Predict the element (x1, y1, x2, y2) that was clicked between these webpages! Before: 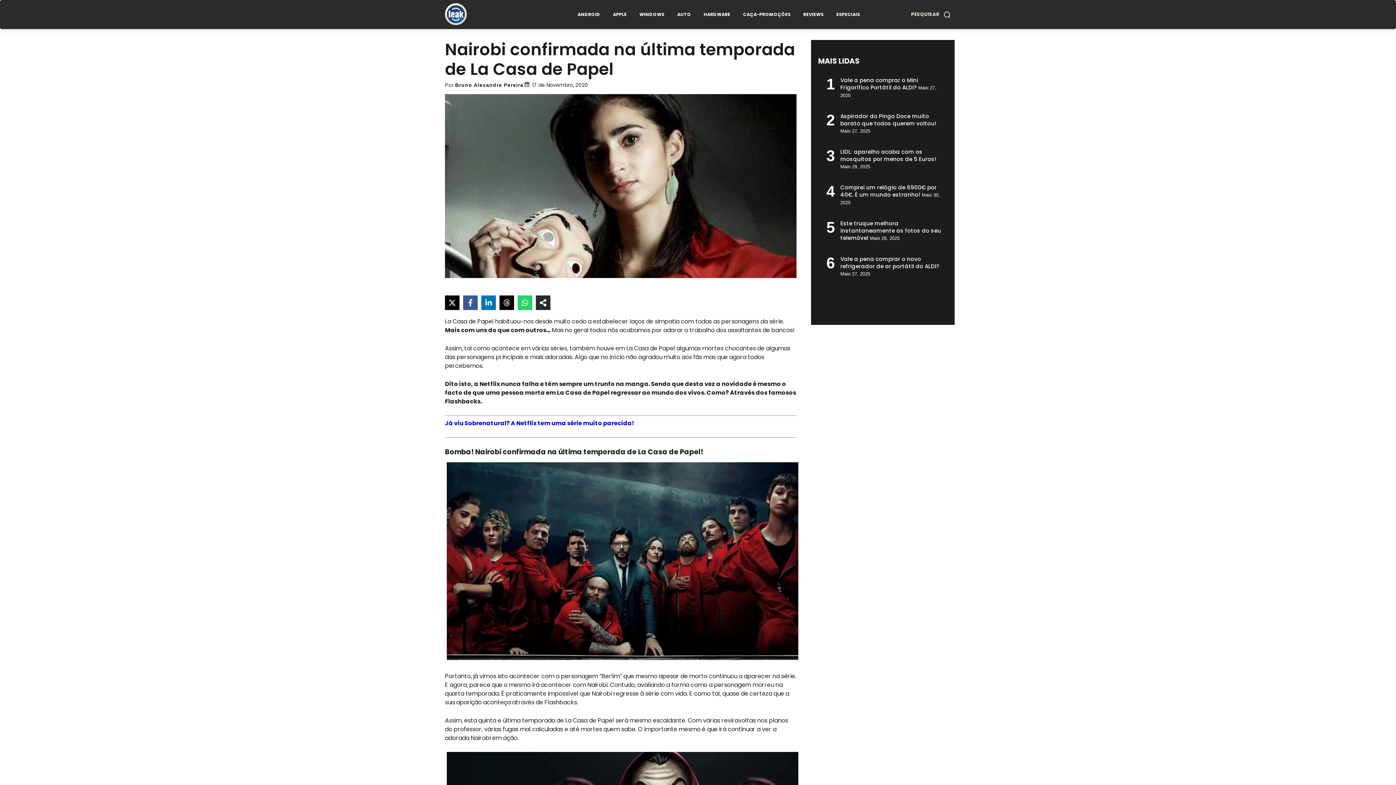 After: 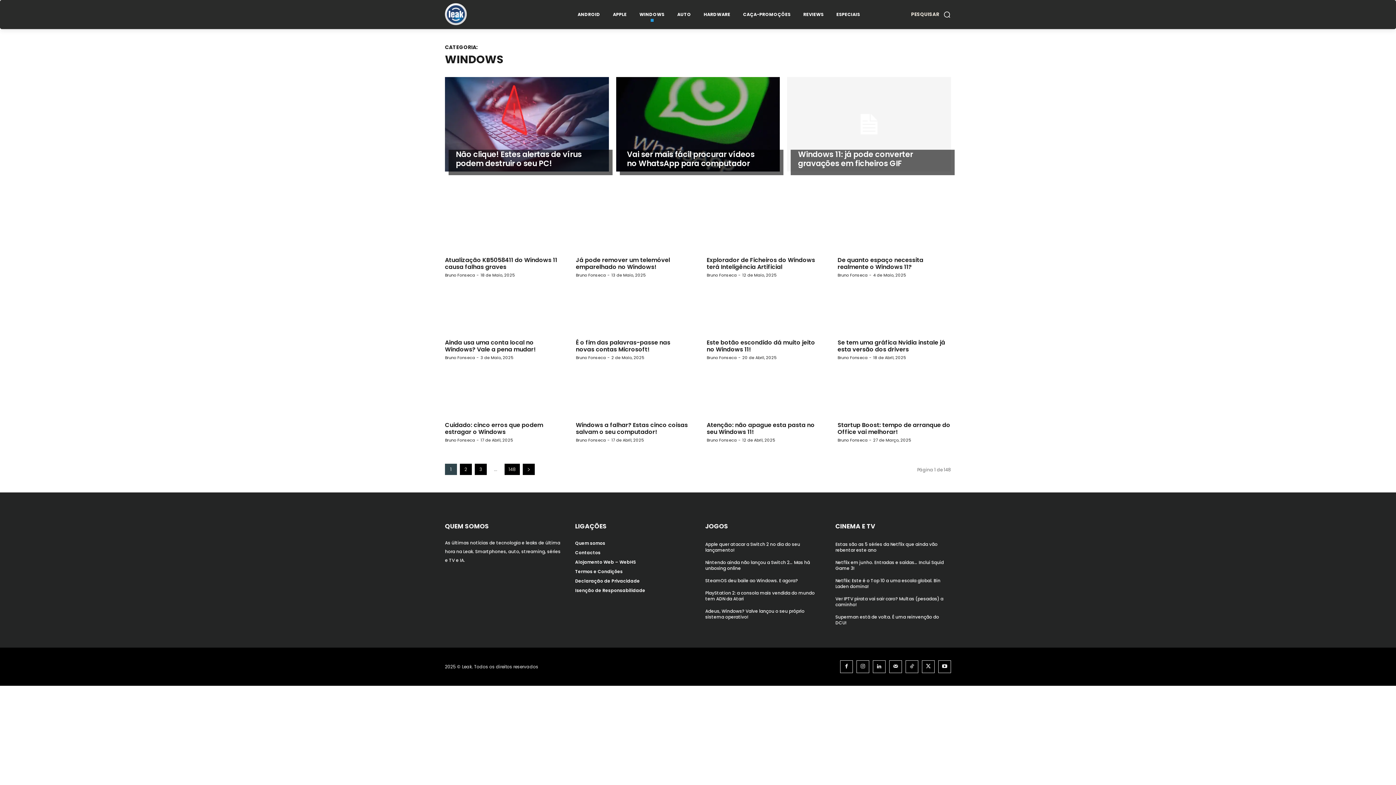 Action: label: WINDOWS bbox: (637, 0, 666, 29)